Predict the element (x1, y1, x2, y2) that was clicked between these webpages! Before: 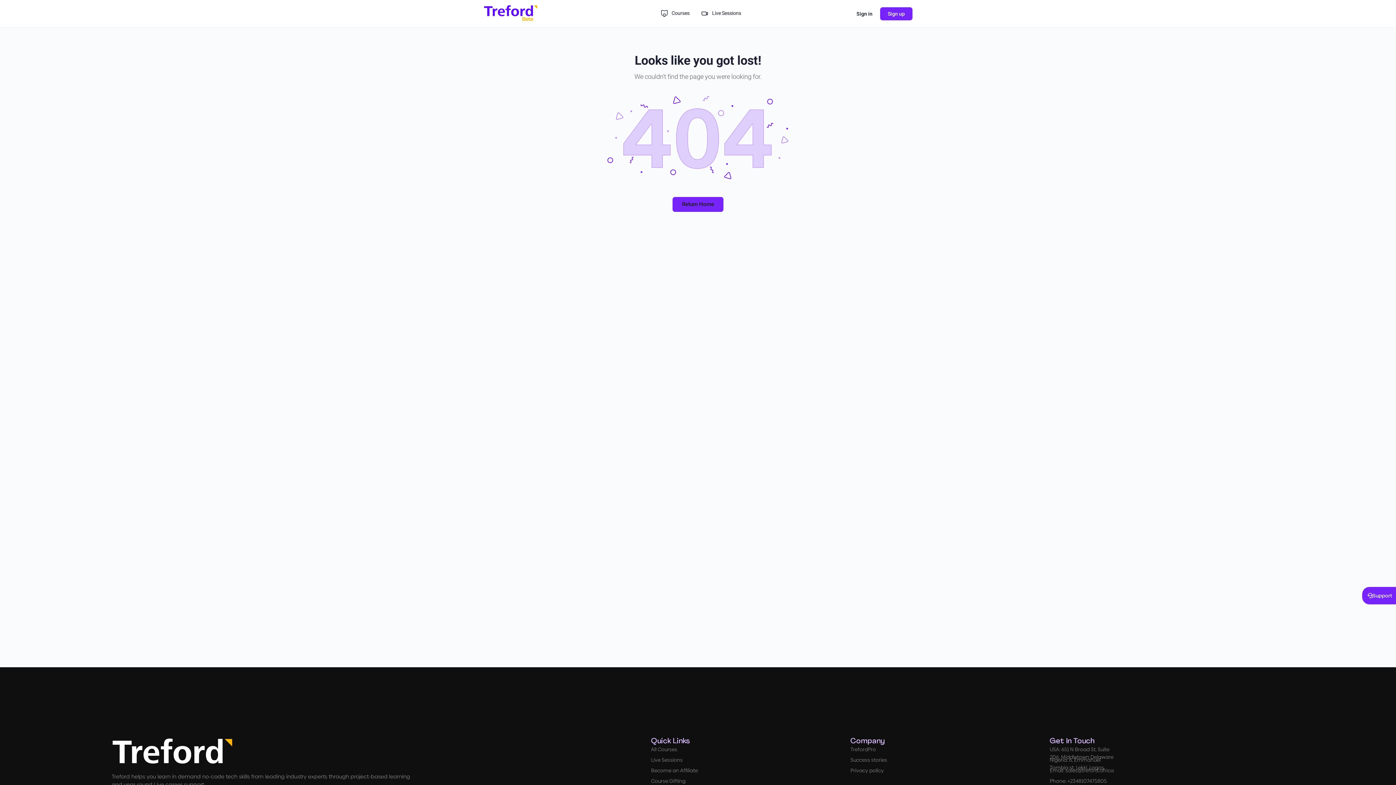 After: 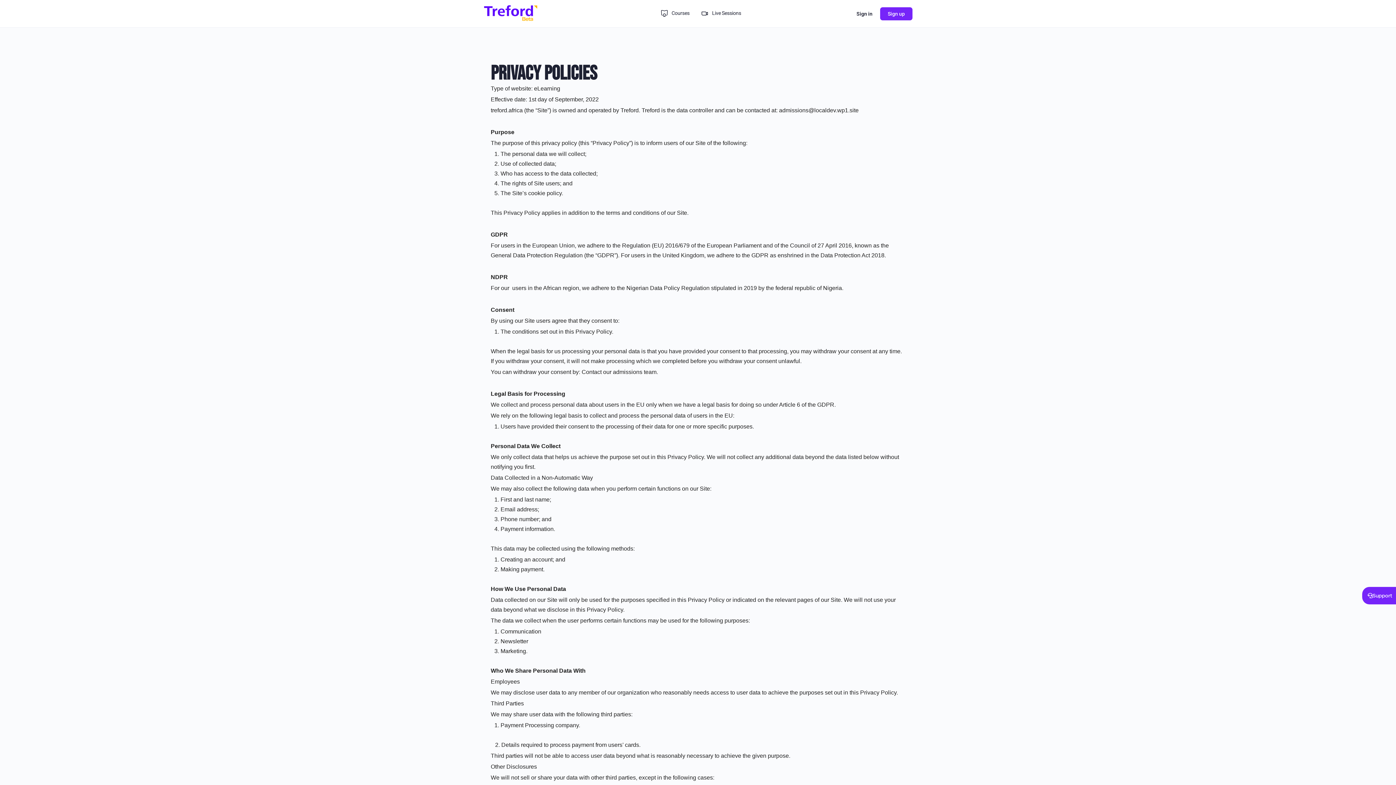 Action: label: Privacy policy bbox: (850, 767, 1050, 774)